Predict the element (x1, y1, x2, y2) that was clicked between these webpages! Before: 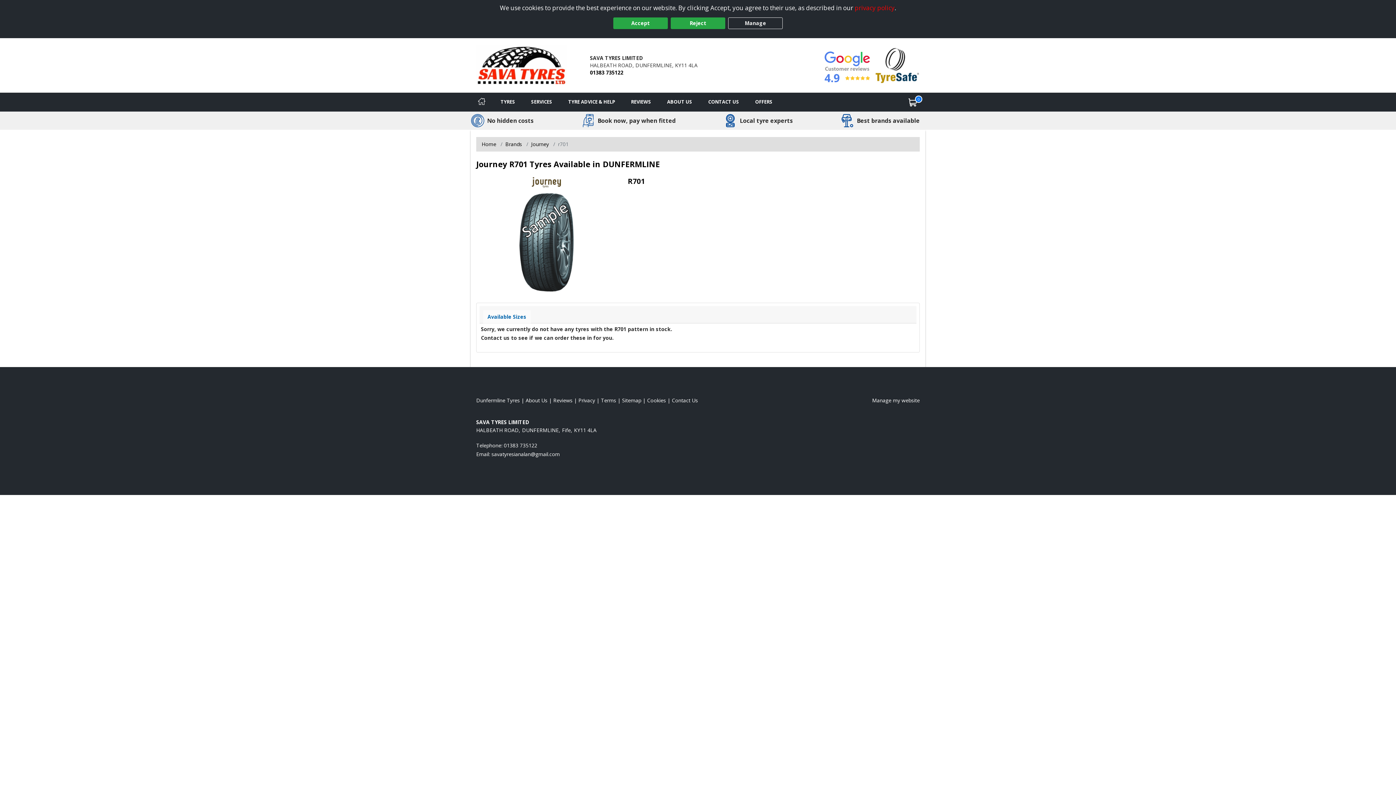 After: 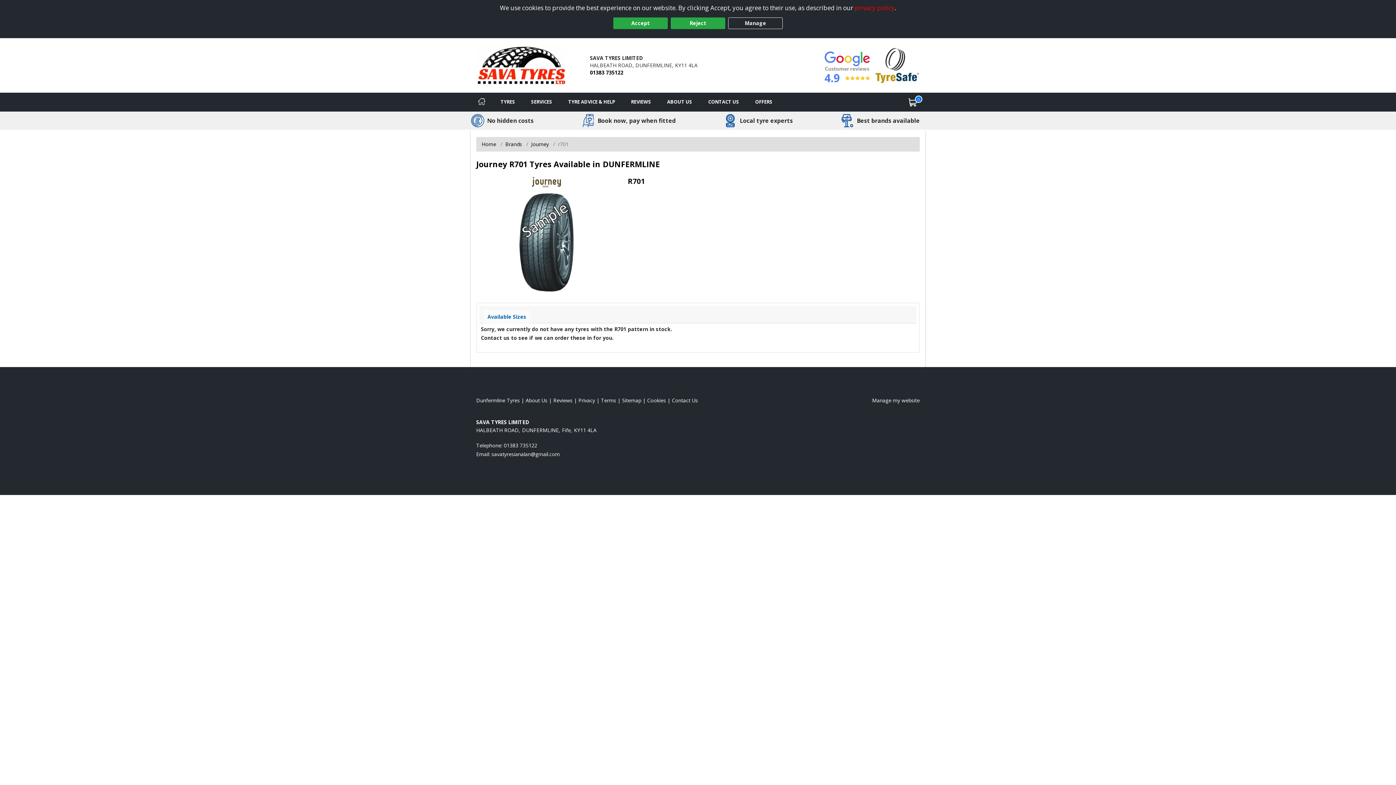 Action: bbox: (483, 310, 530, 323) label: Available Sizes